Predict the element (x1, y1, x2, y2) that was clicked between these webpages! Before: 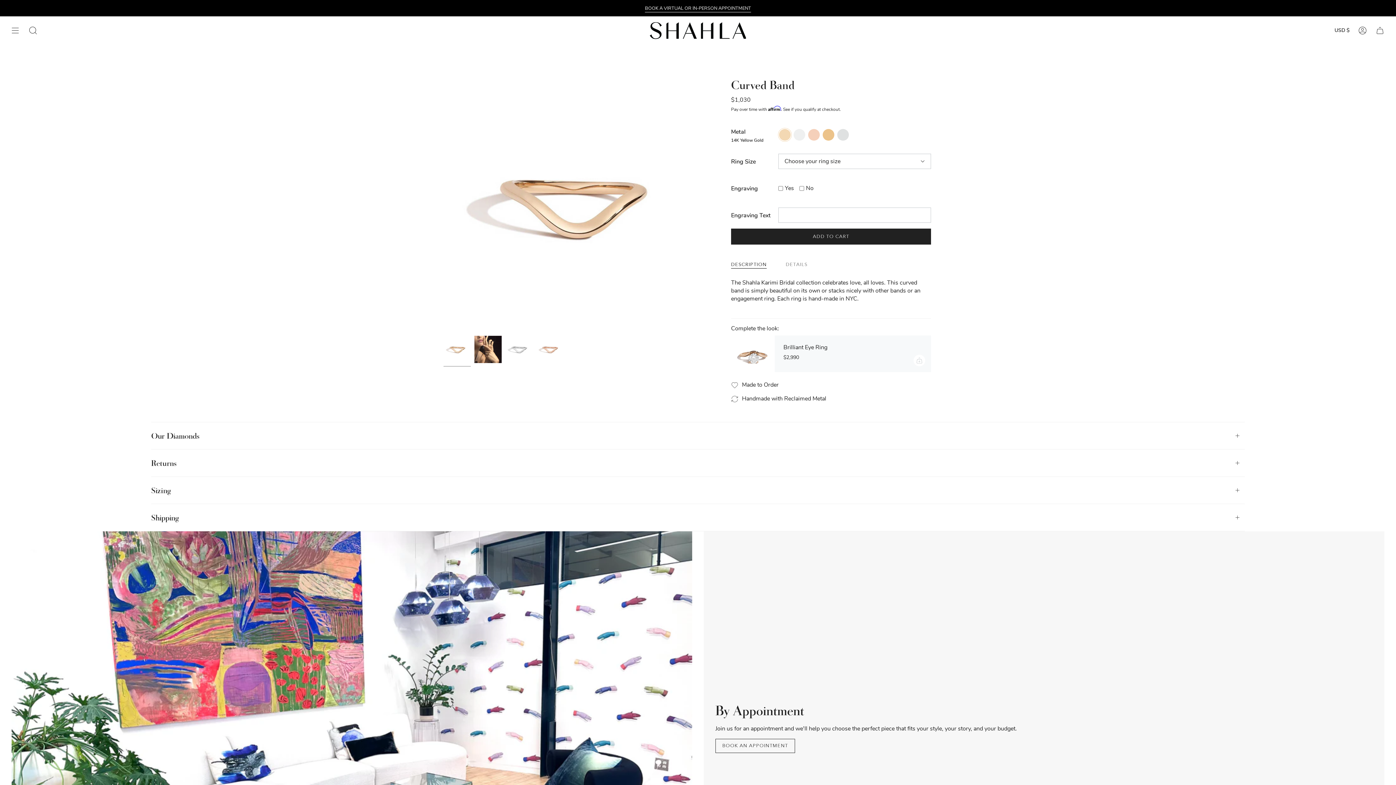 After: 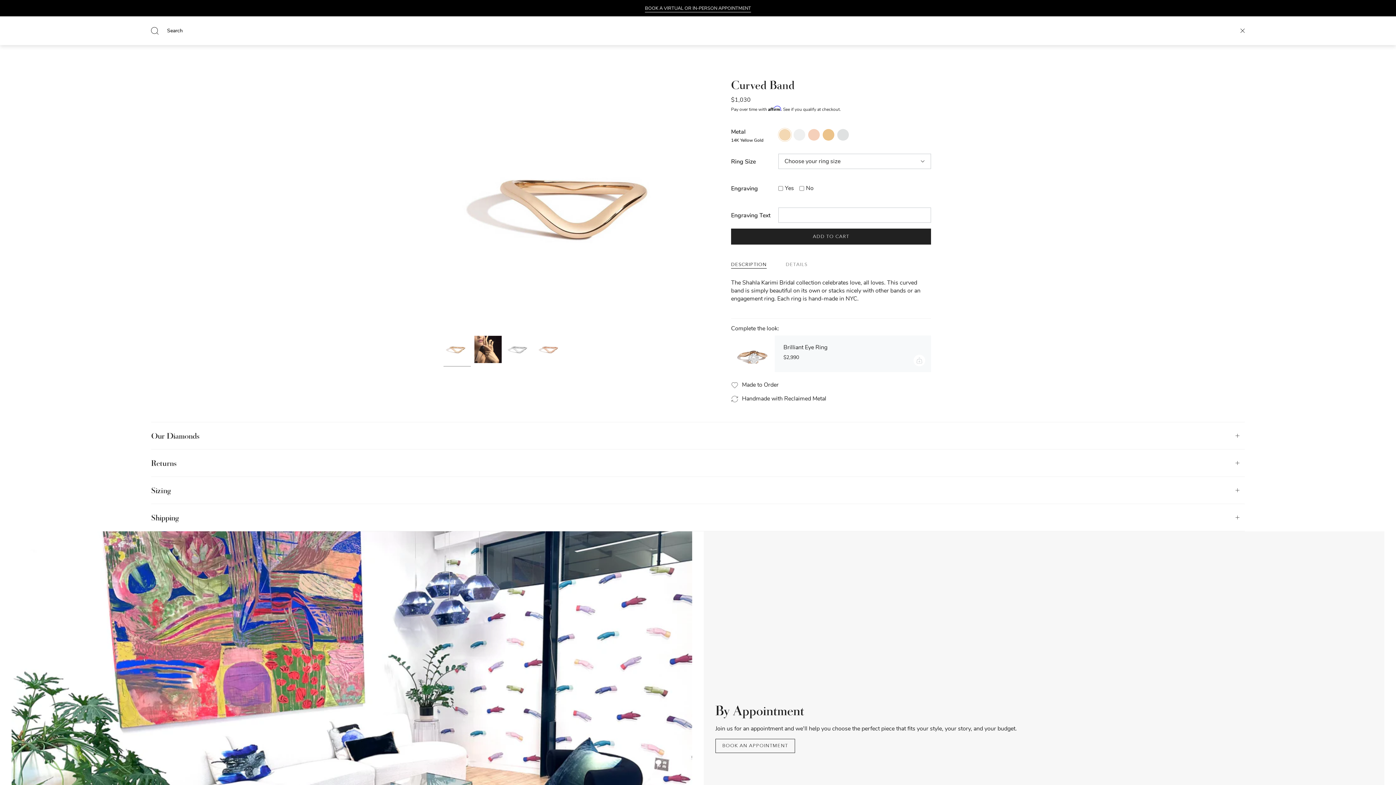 Action: label: Search bbox: (28, 16, 37, 44)